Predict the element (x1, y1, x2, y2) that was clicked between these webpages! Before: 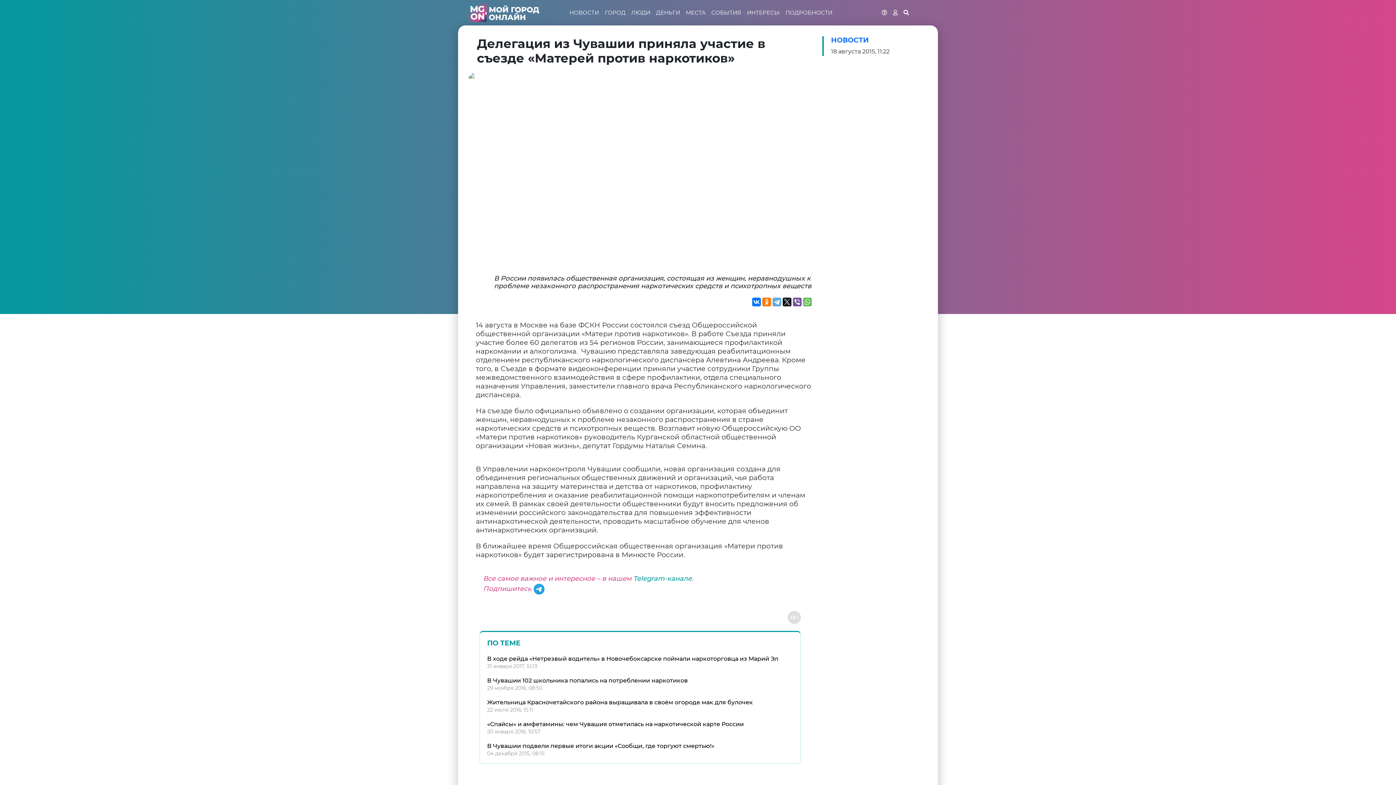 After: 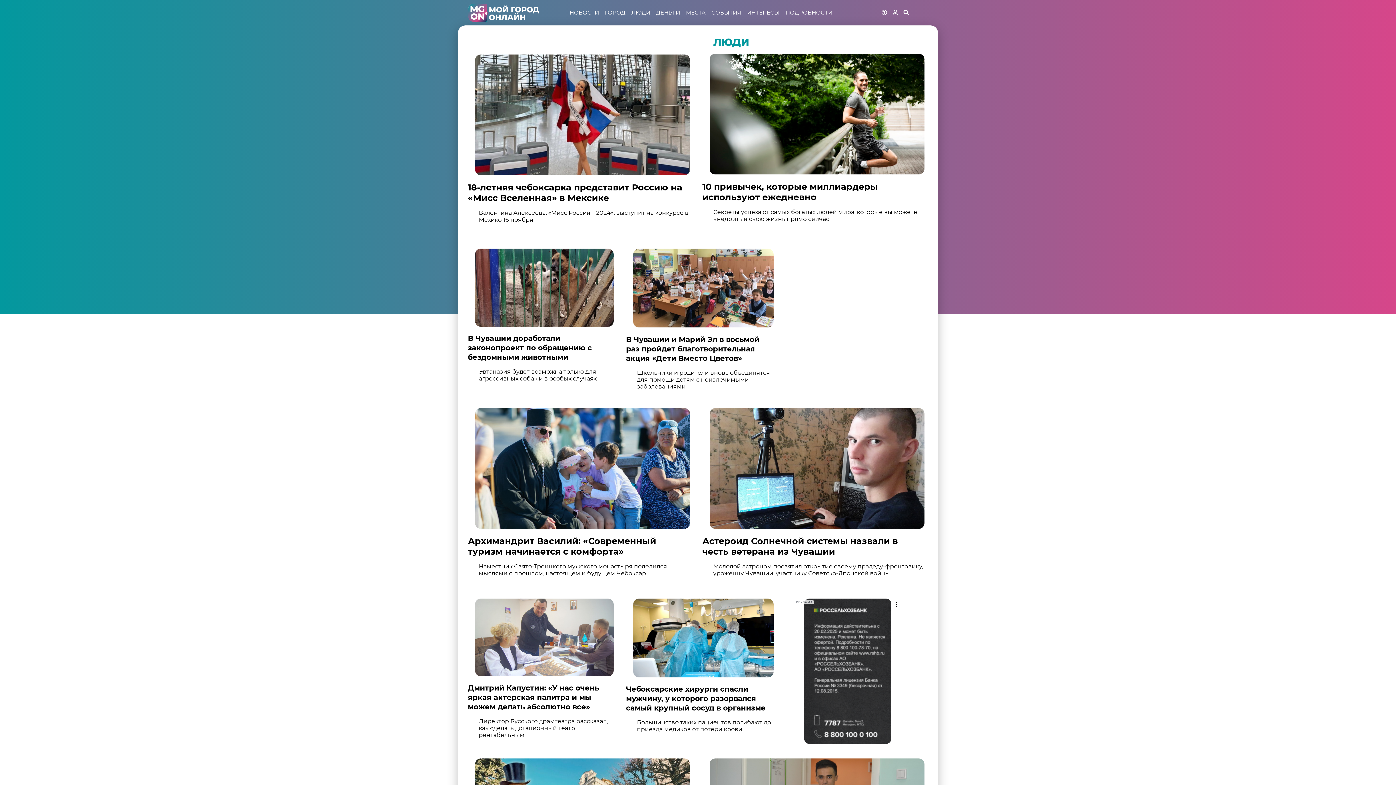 Action: label: ЛЮДИ bbox: (628, 5, 653, 19)